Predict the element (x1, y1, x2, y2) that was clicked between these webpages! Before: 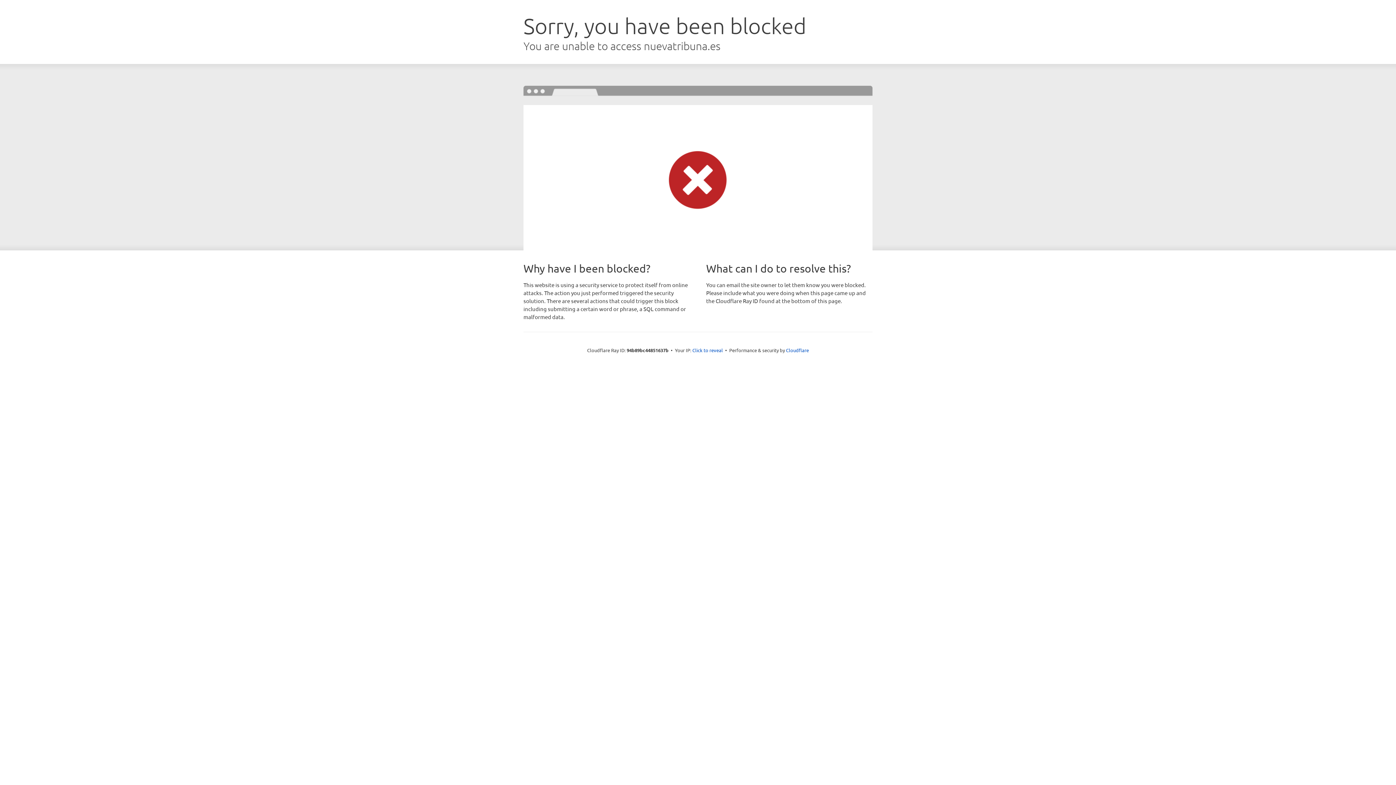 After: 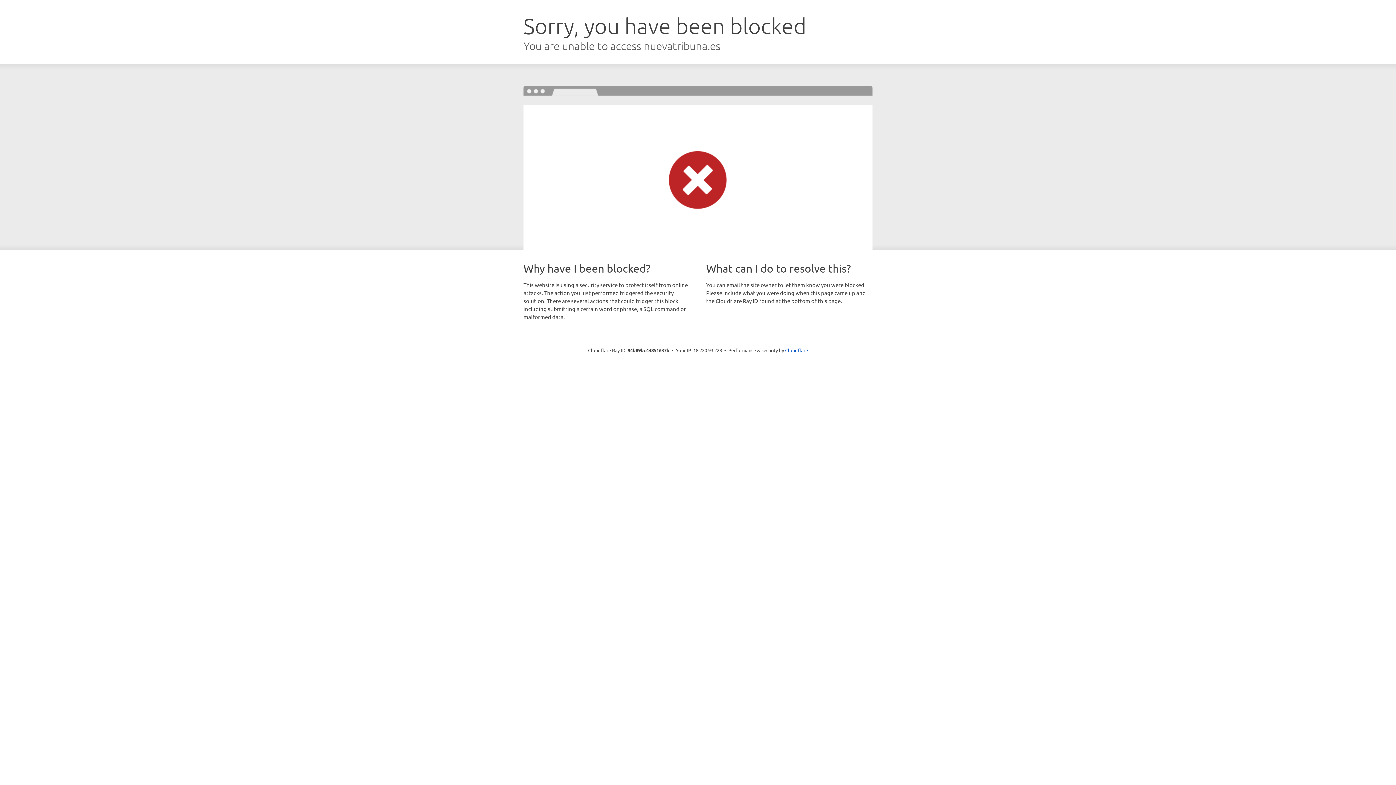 Action: bbox: (692, 346, 723, 353) label: Click to reveal